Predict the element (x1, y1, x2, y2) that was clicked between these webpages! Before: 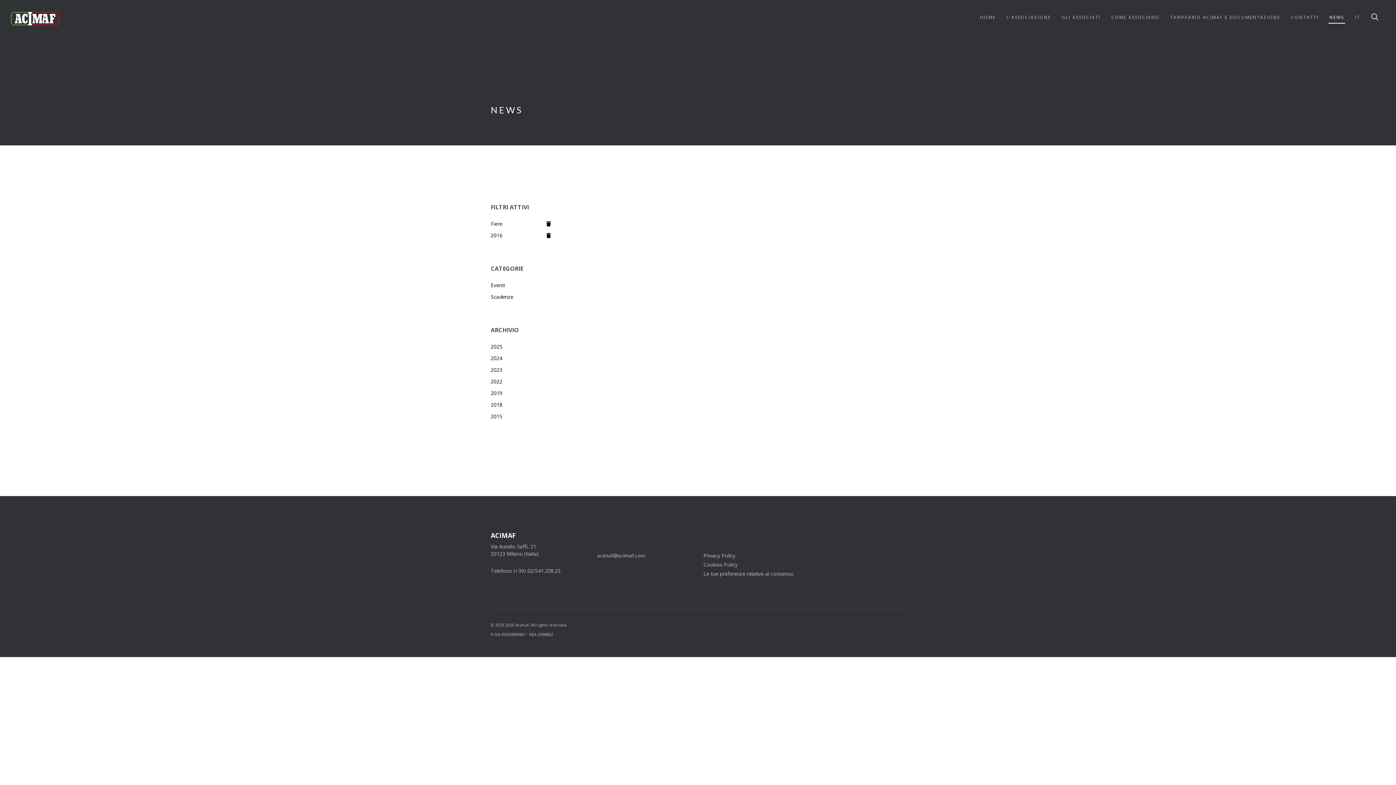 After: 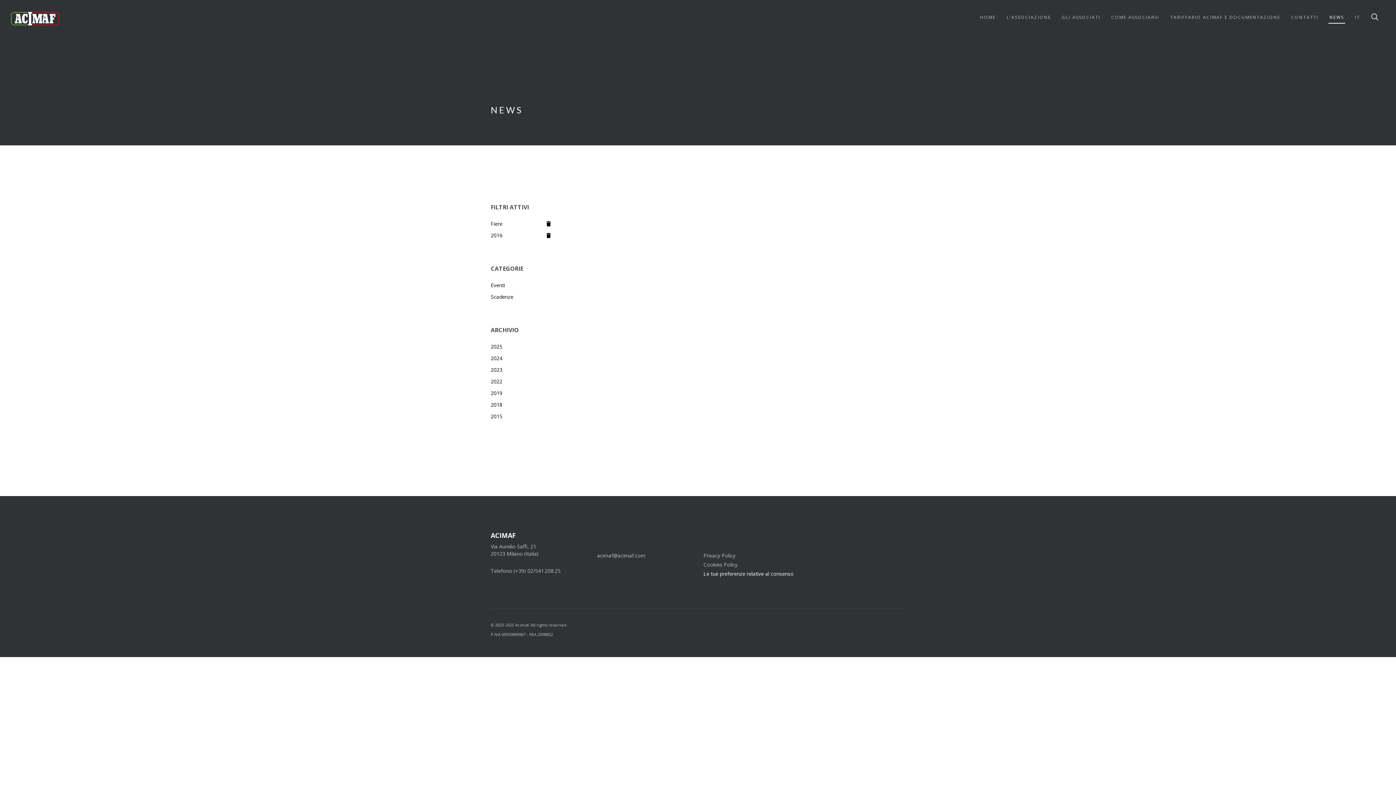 Action: label: Le tue preferenze relative al consenso bbox: (703, 570, 793, 577)